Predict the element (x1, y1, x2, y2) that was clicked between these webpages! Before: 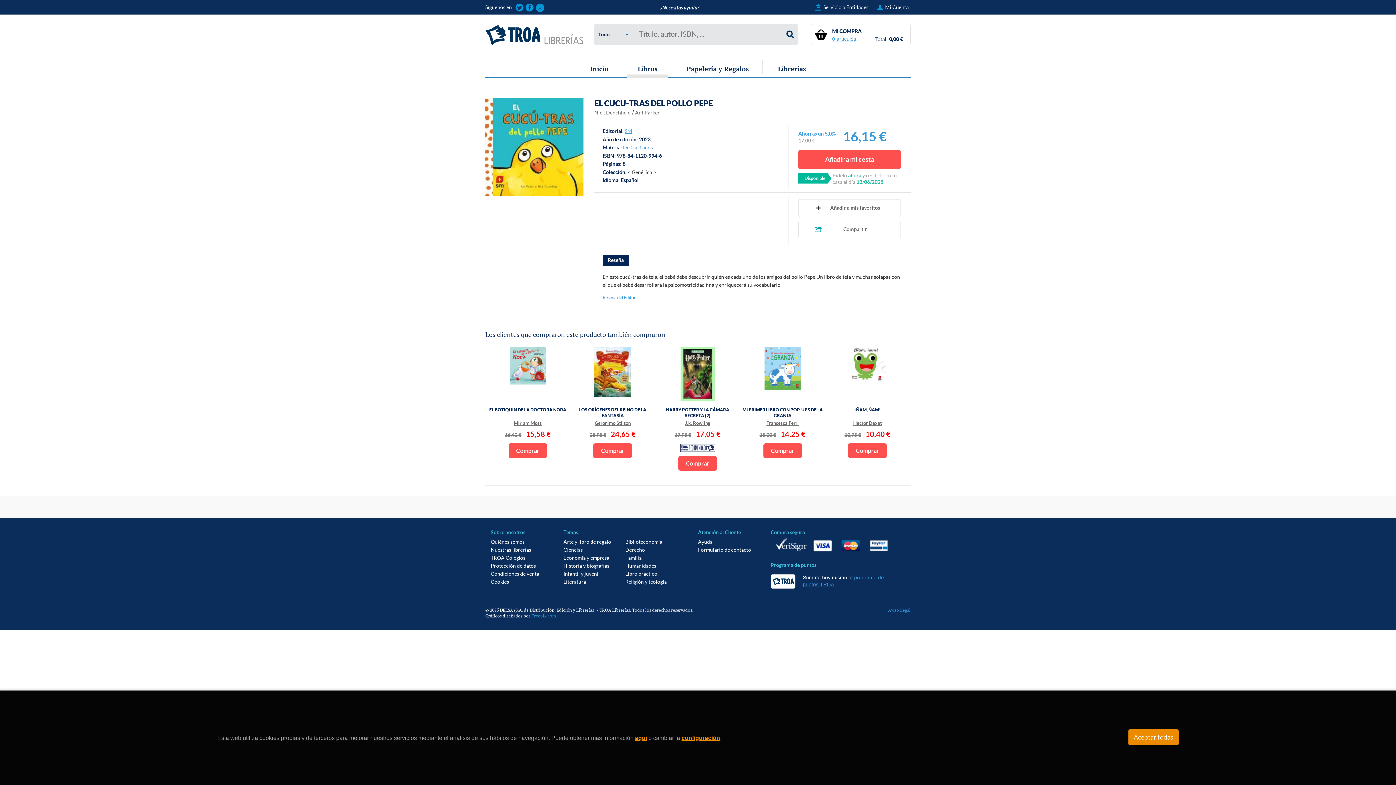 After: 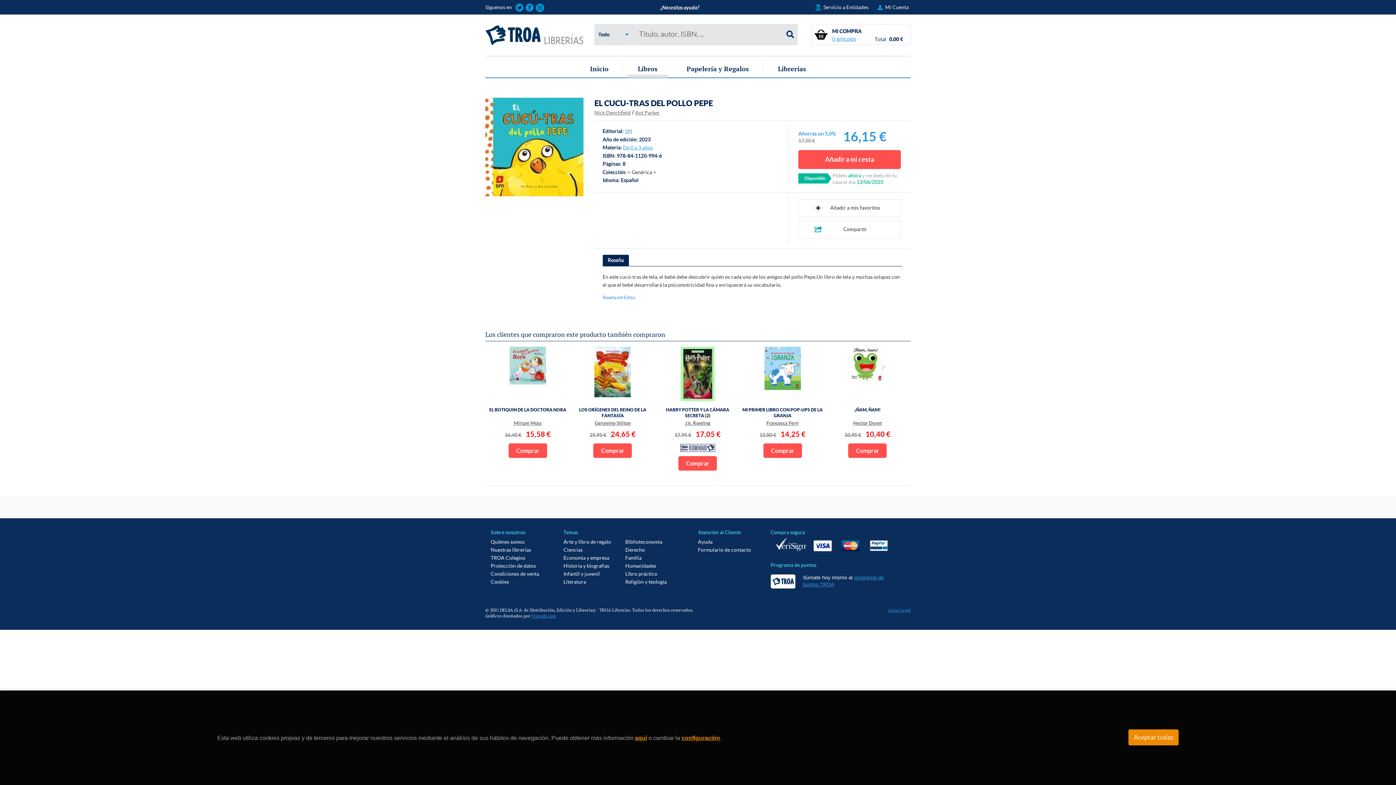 Action: bbox: (531, 613, 556, 619) label: Freepik.com